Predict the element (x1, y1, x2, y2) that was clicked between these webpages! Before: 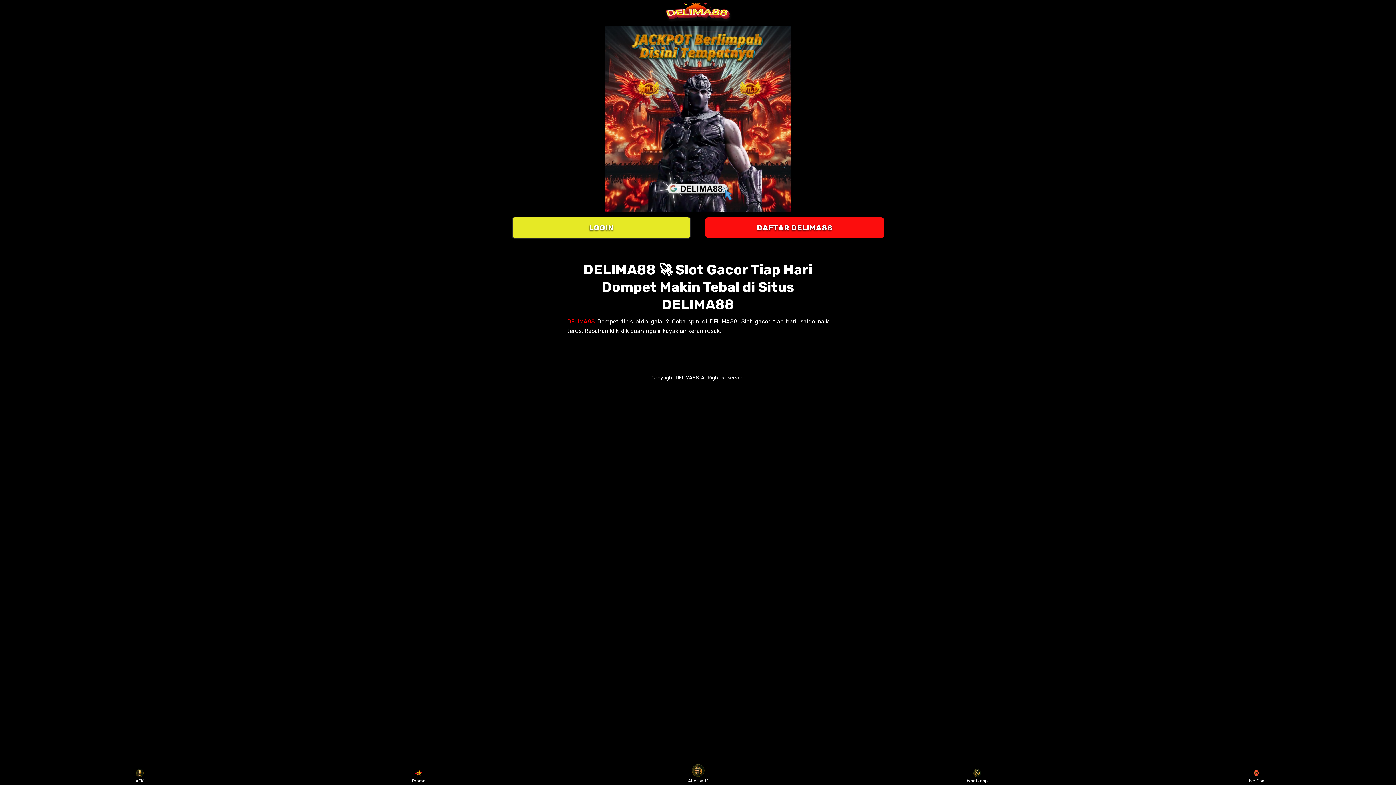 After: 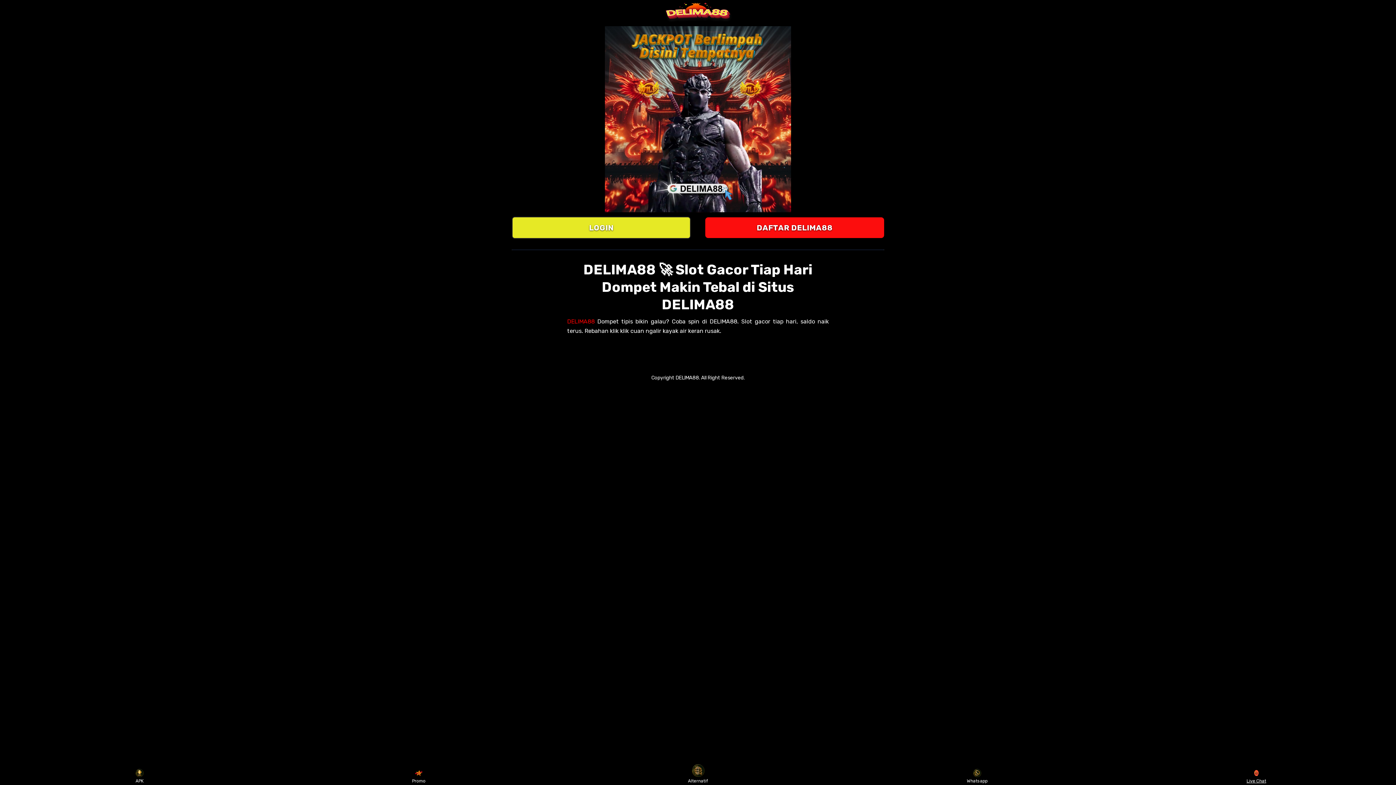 Action: label: Live Chat bbox: (1243, 769, 1270, 783)